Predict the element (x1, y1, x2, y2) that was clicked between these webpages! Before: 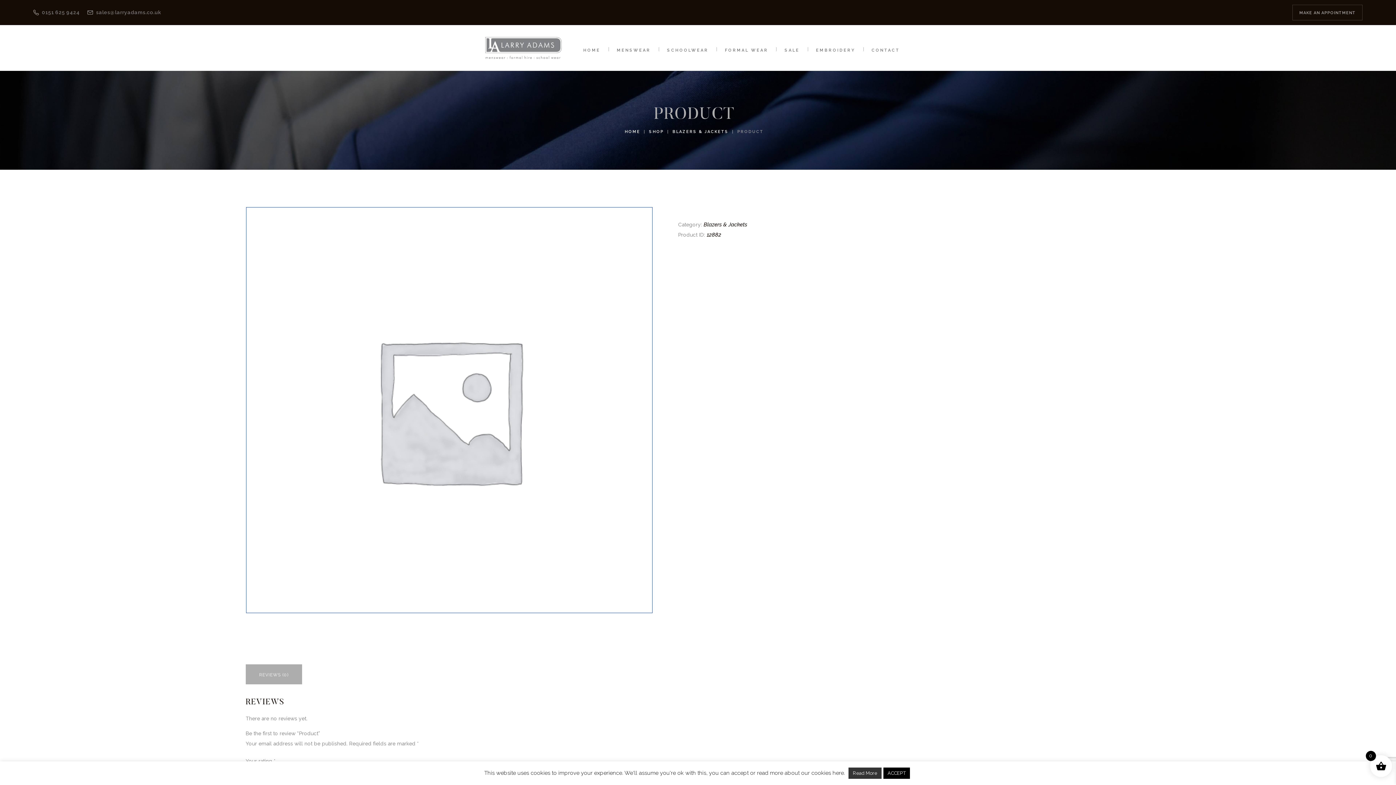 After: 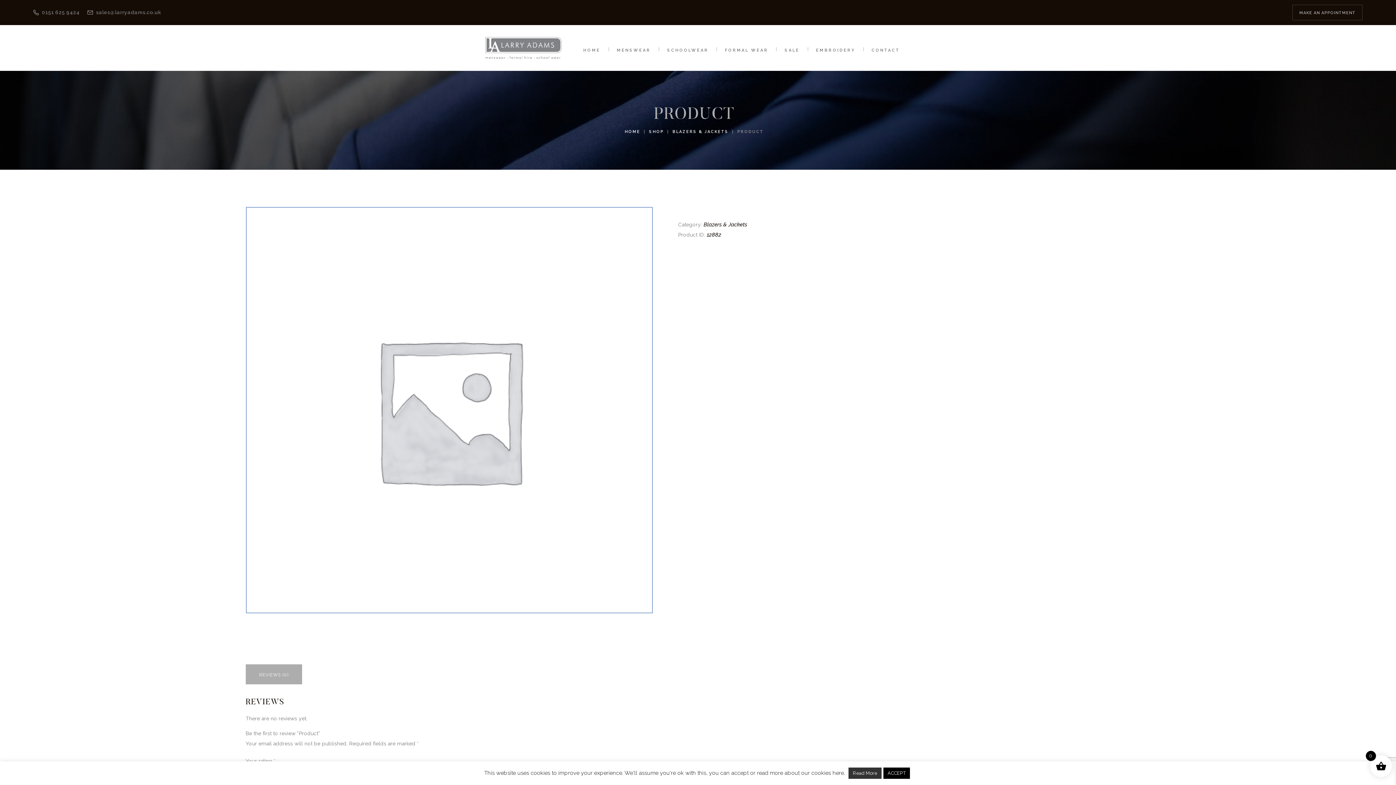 Action: label: REVIEWS (0) bbox: (245, 664, 302, 684)